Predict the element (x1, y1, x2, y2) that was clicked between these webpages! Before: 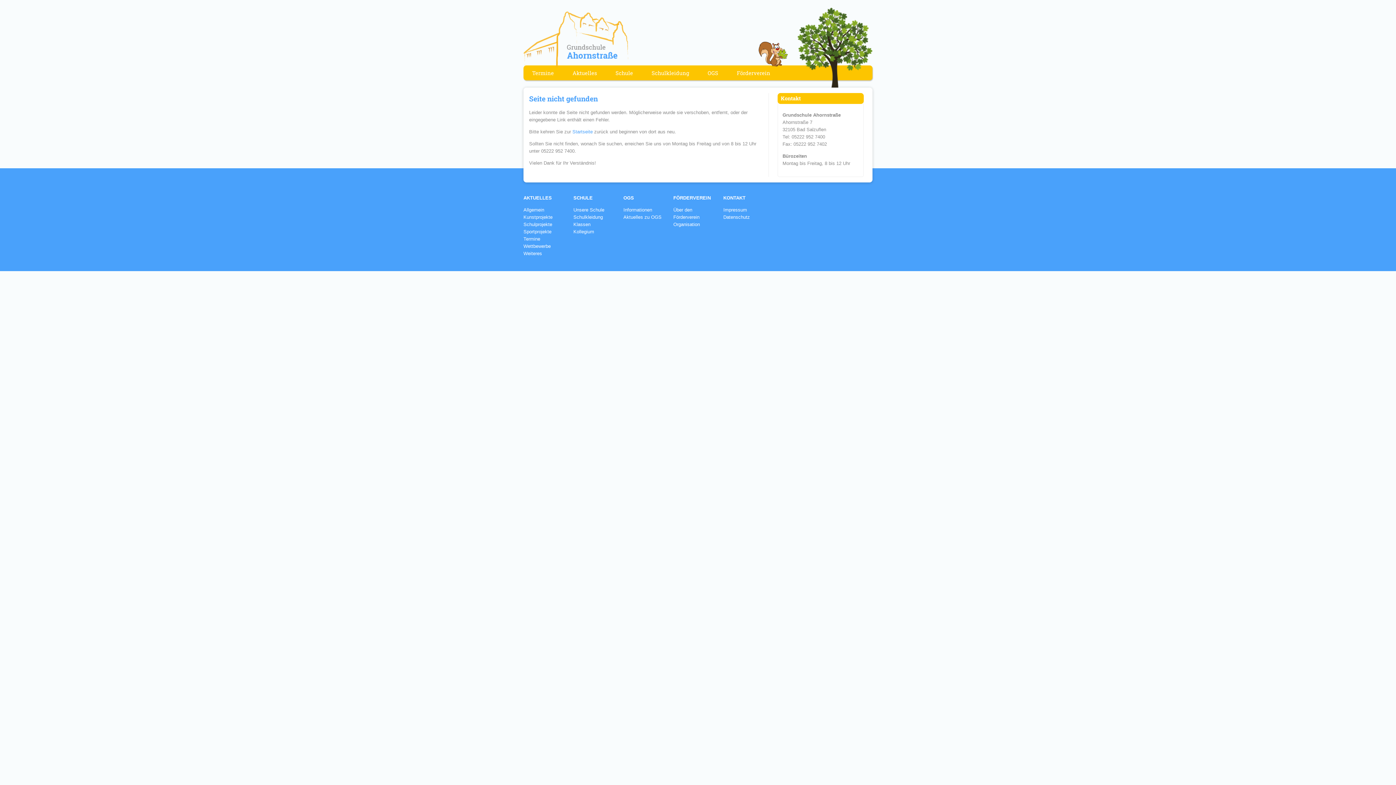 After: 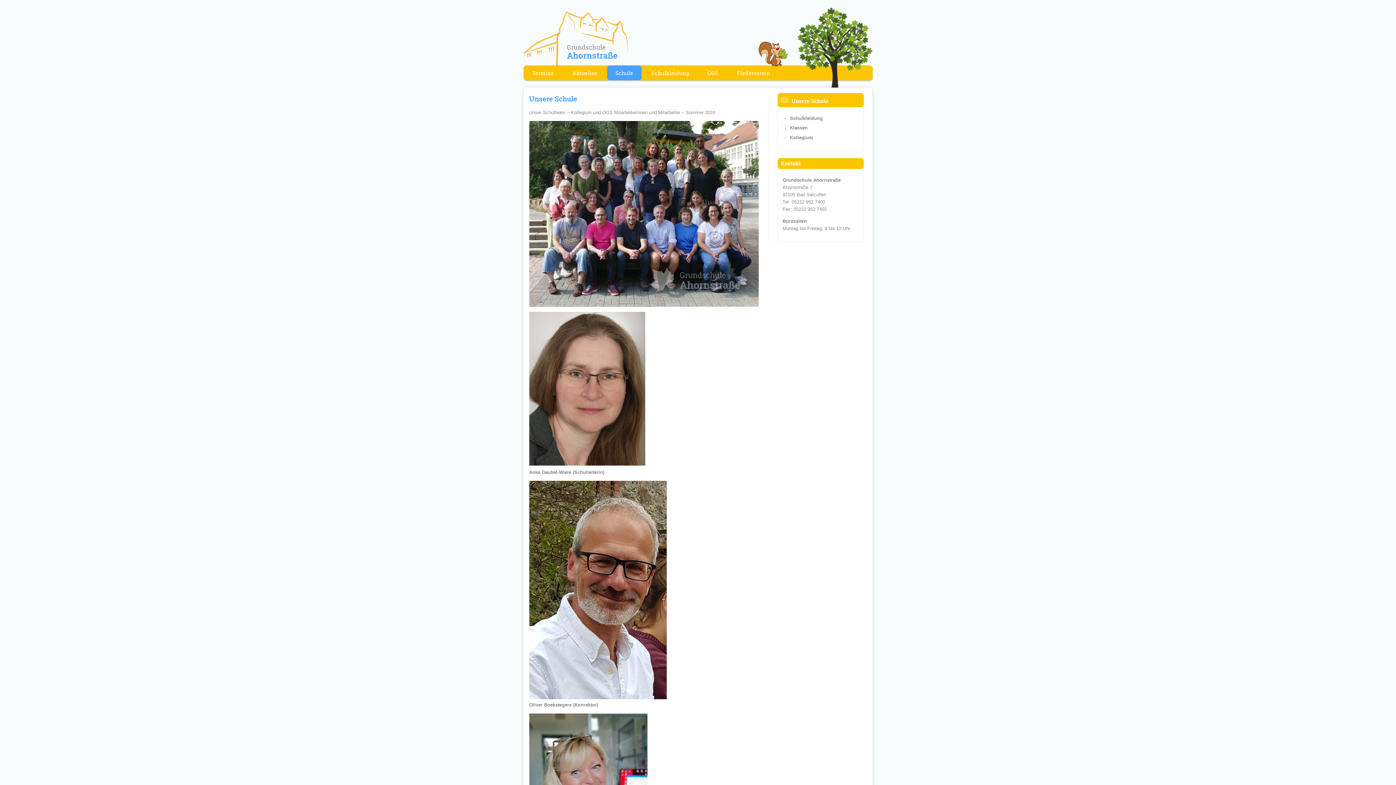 Action: bbox: (610, 66, 638, 79) label: Schule